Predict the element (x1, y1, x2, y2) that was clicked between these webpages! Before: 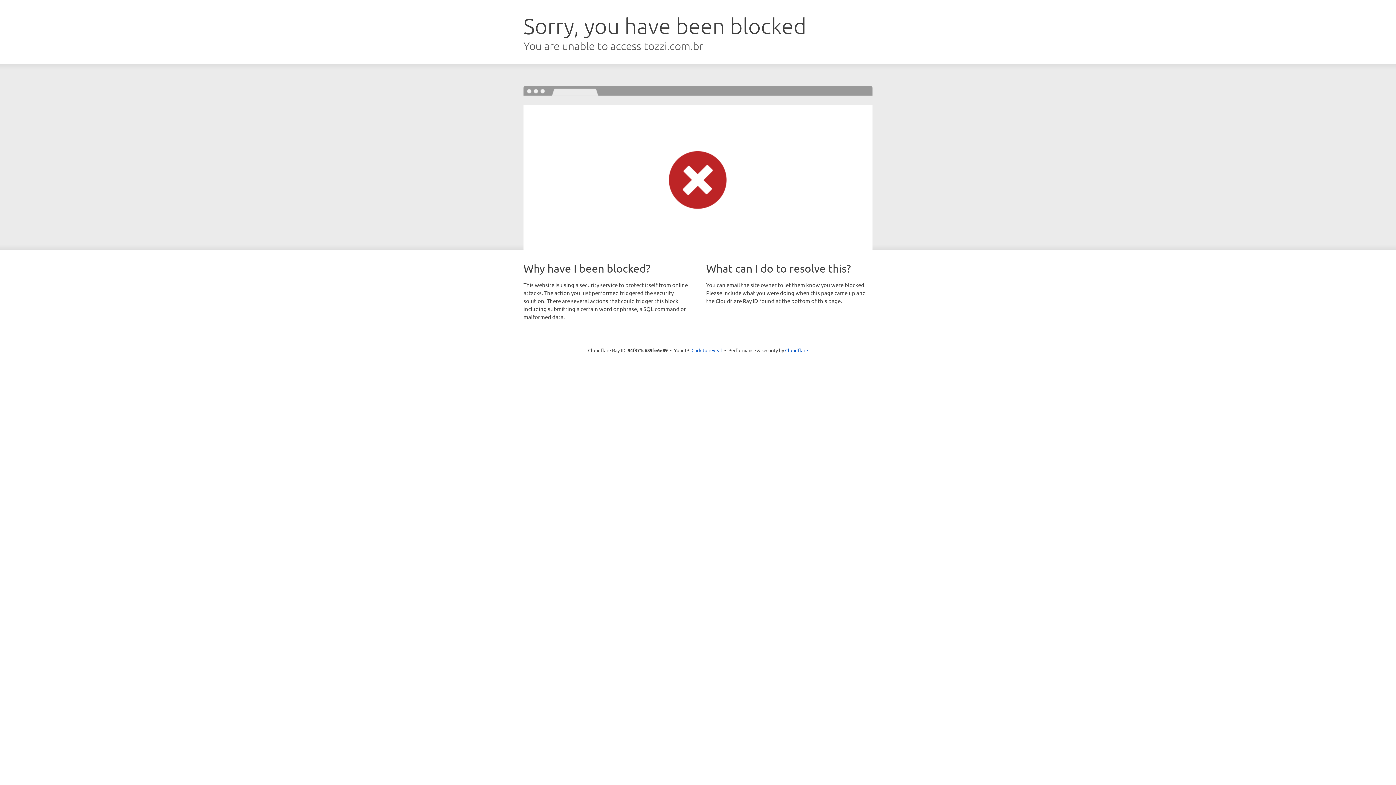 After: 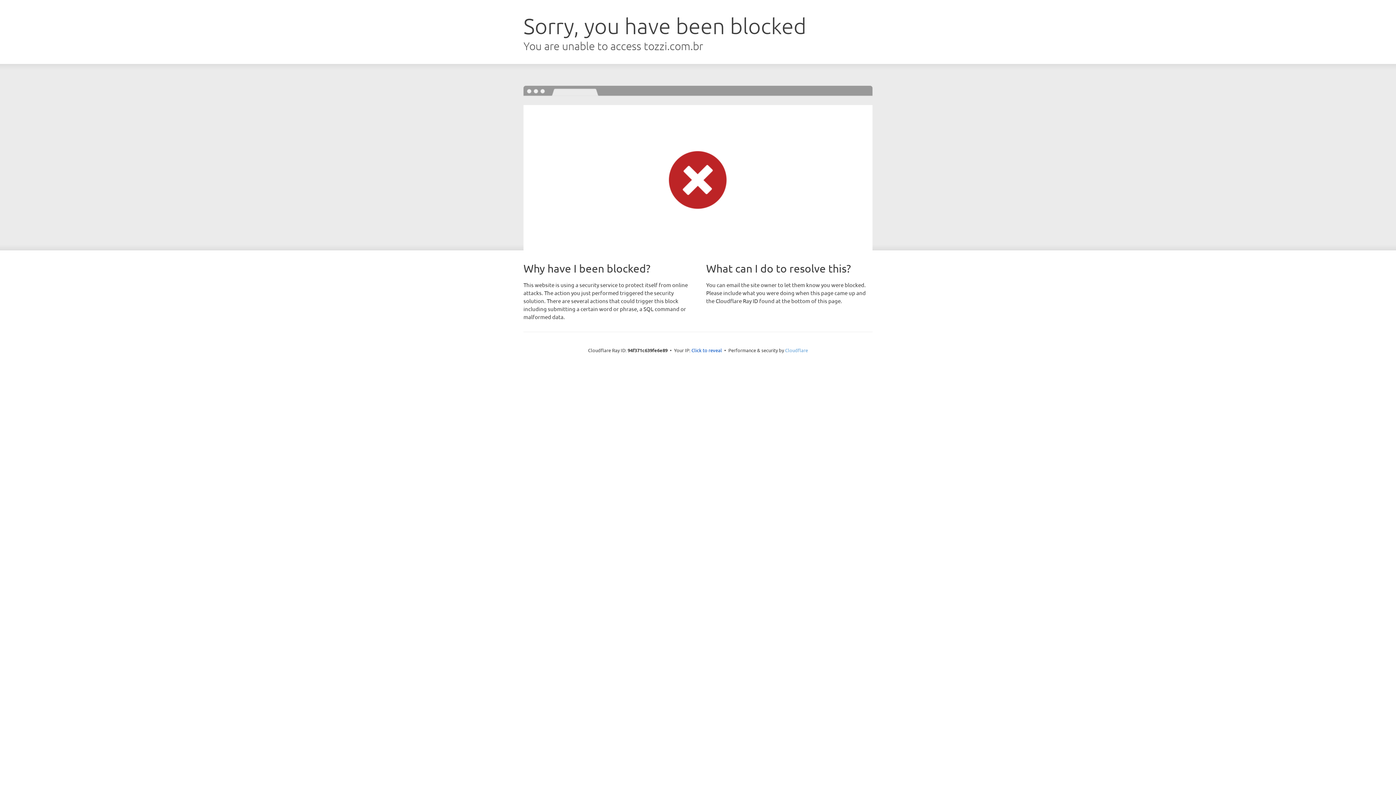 Action: bbox: (785, 347, 808, 353) label: Cloudflare